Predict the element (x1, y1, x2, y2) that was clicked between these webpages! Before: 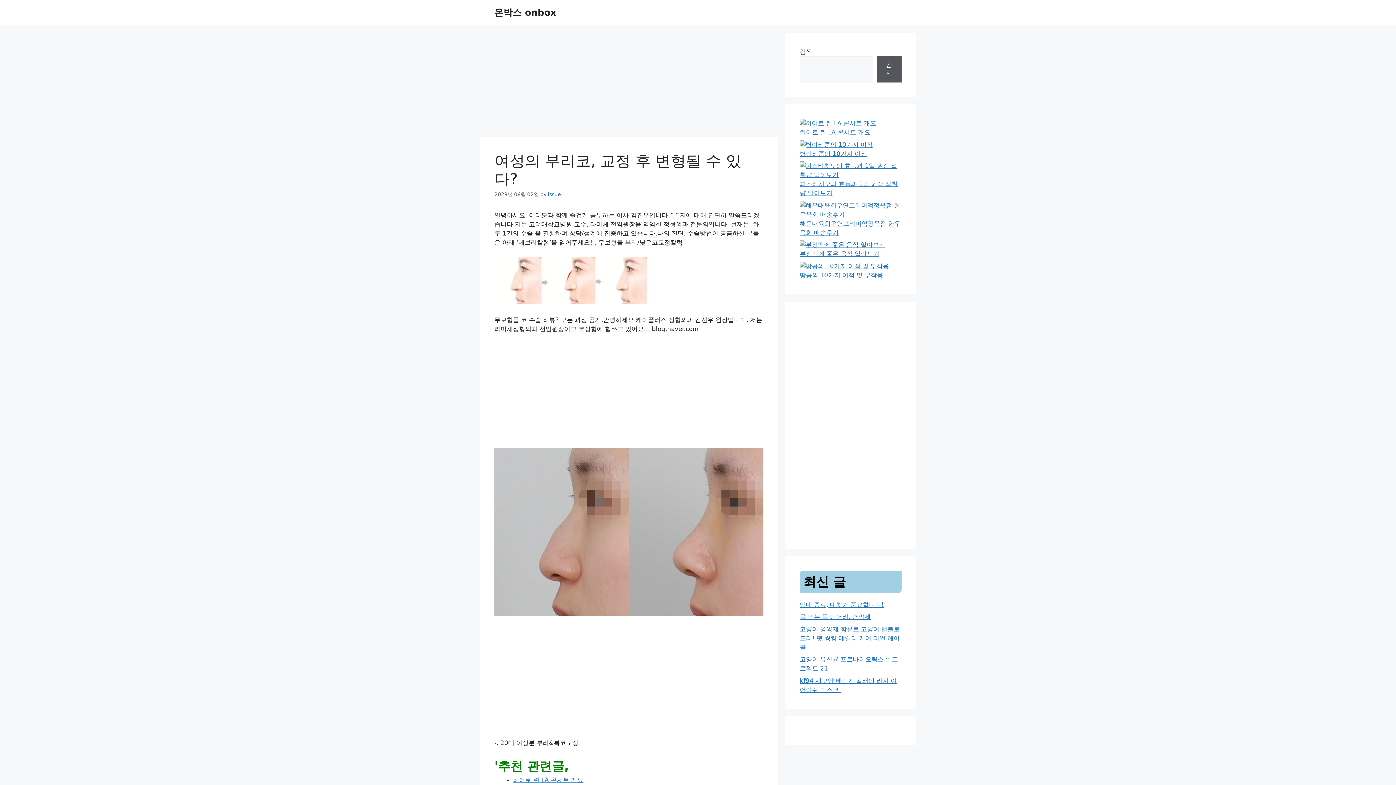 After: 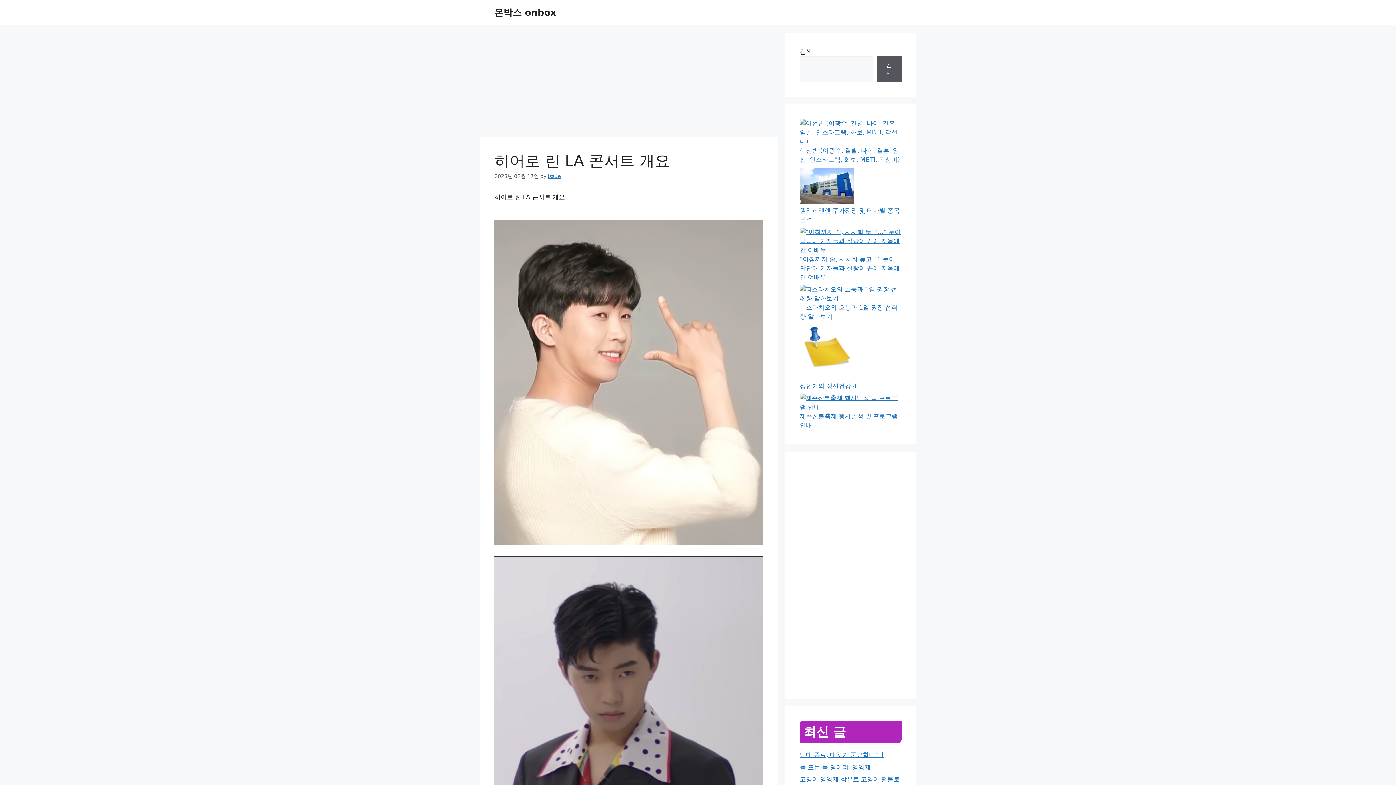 Action: label: 히어로 린 LA 콘서트 개요 bbox: (513, 776, 583, 783)